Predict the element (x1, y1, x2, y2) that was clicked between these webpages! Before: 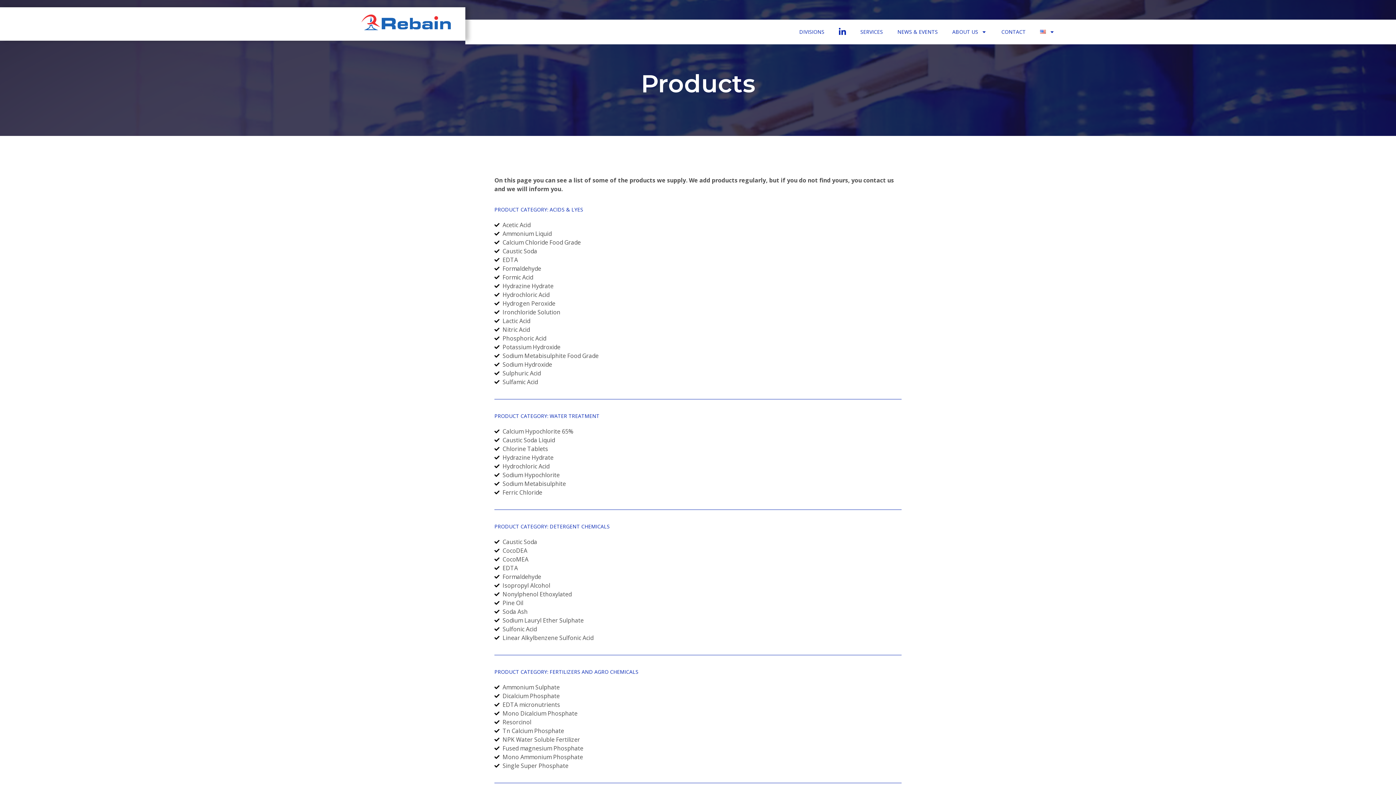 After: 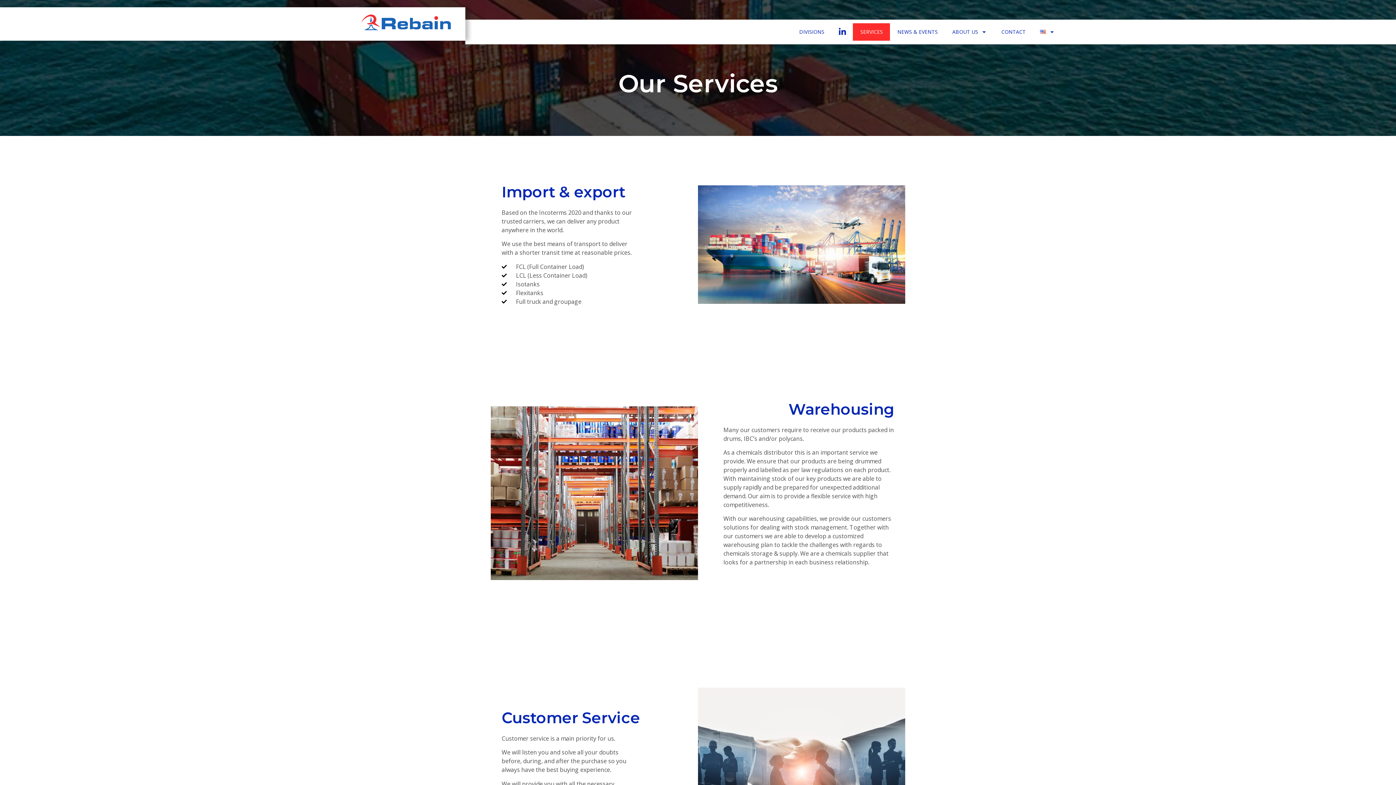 Action: bbox: (853, 23, 890, 40) label: SERVICES